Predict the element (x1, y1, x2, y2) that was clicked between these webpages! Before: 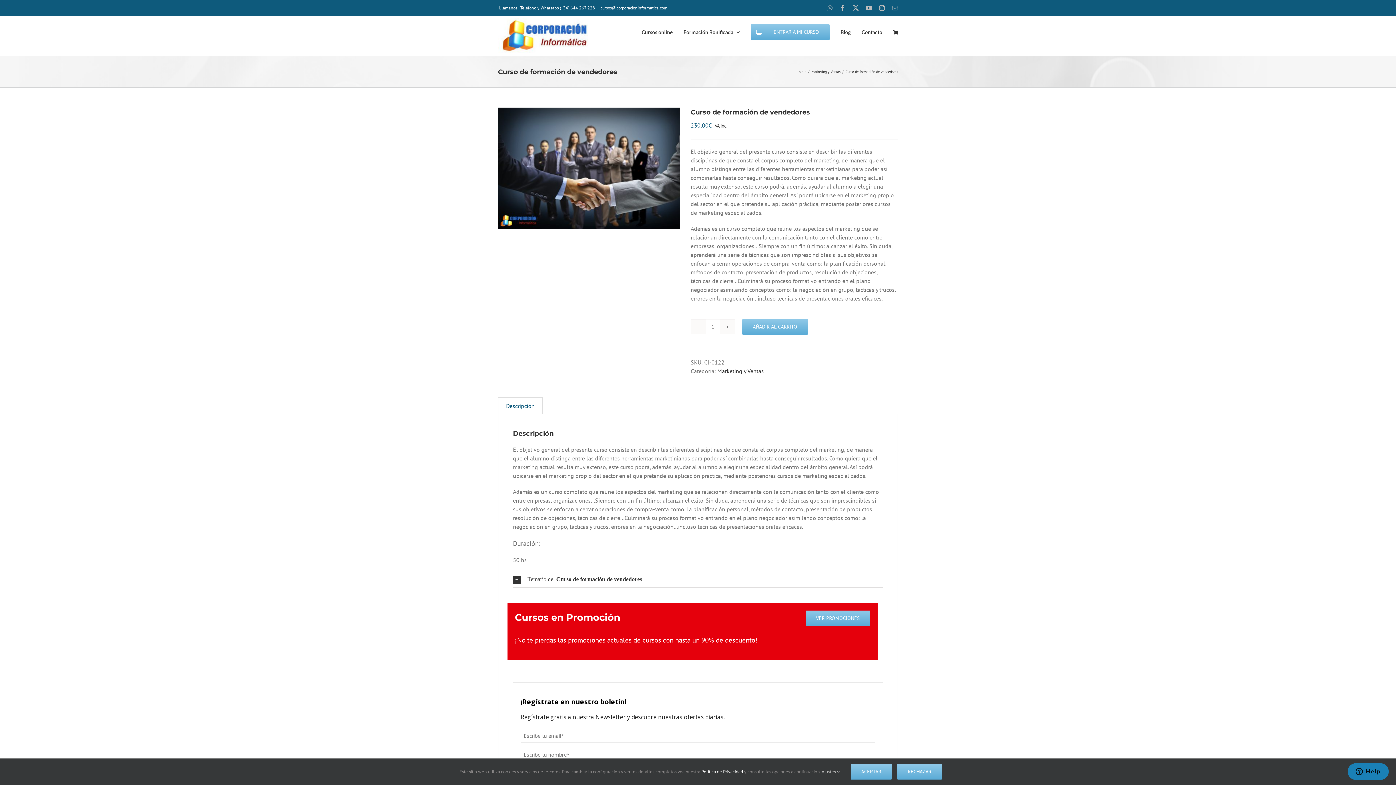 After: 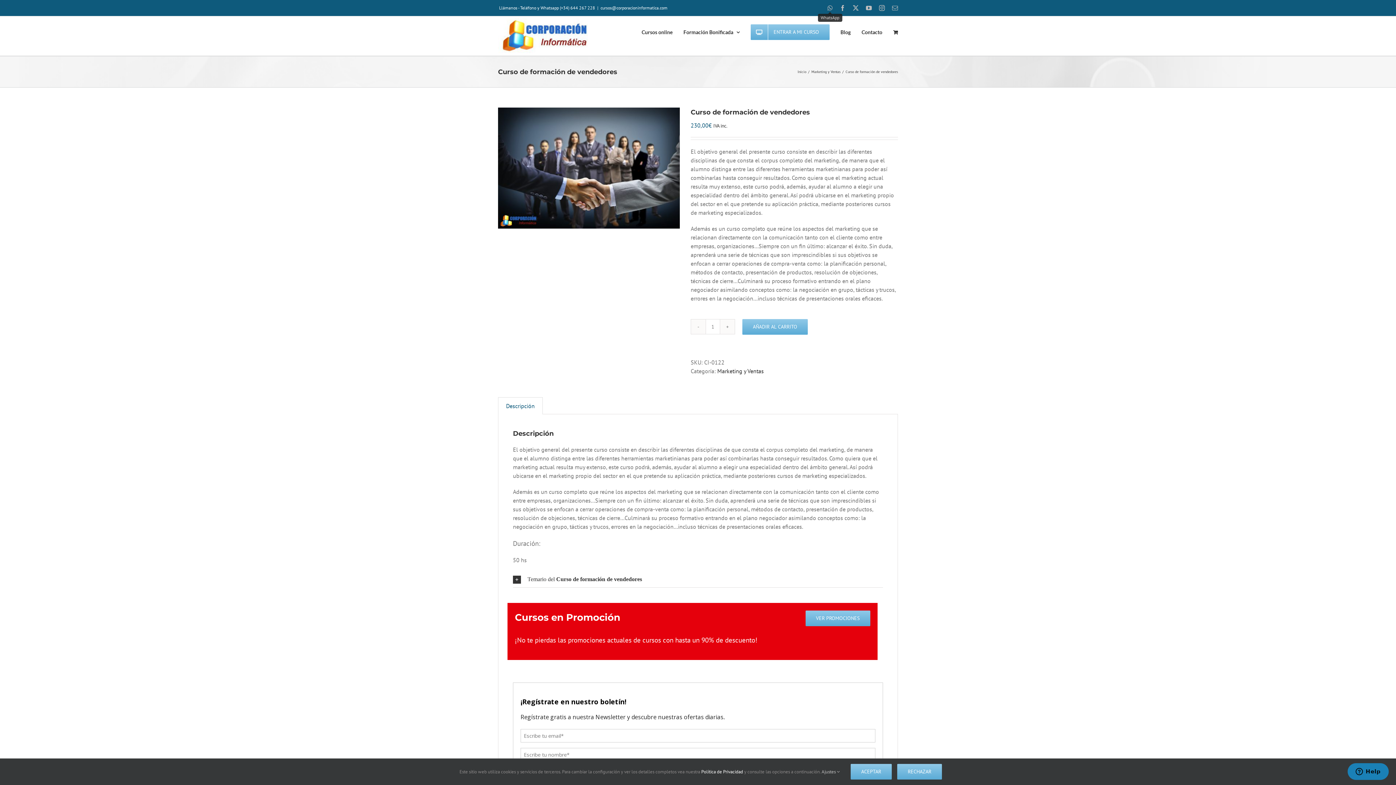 Action: bbox: (827, 5, 832, 10) label: WhatsApp